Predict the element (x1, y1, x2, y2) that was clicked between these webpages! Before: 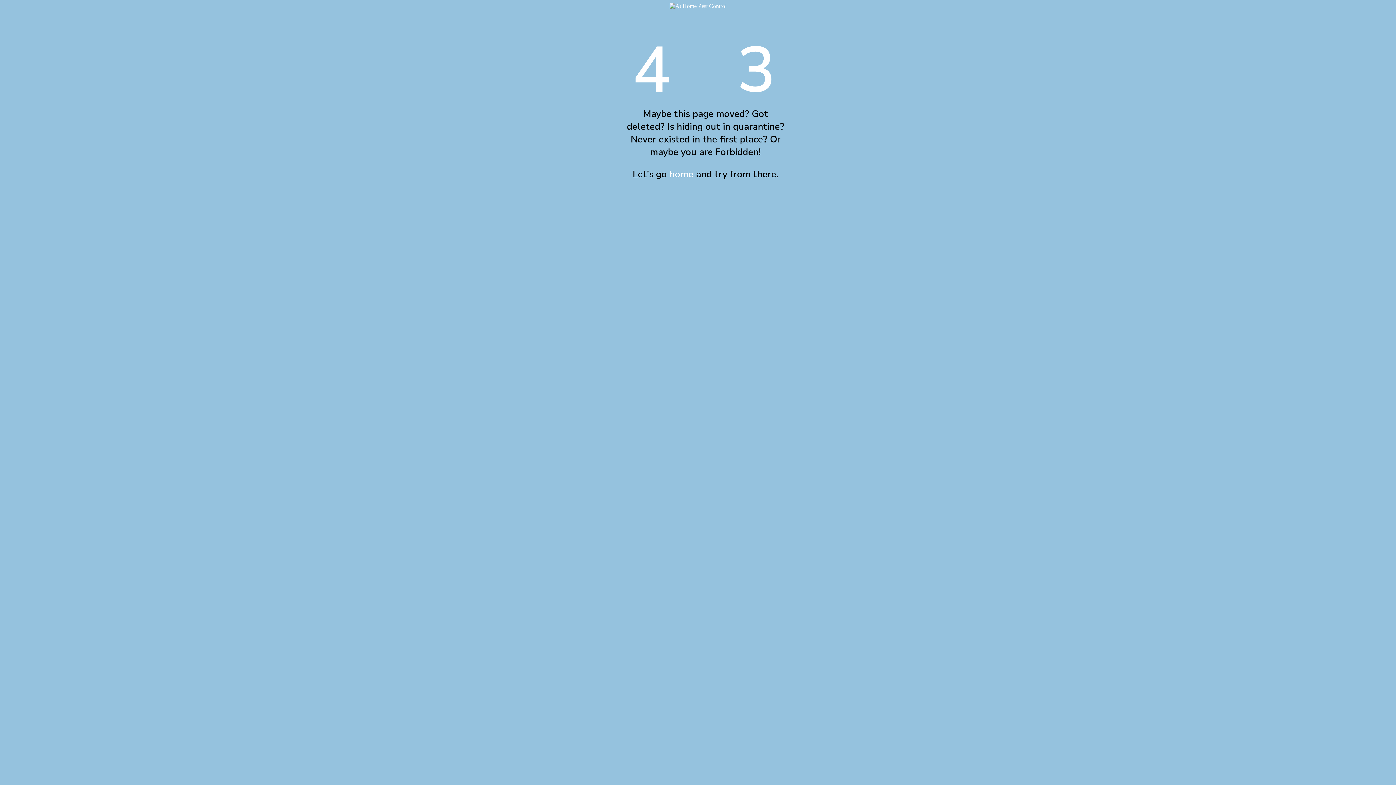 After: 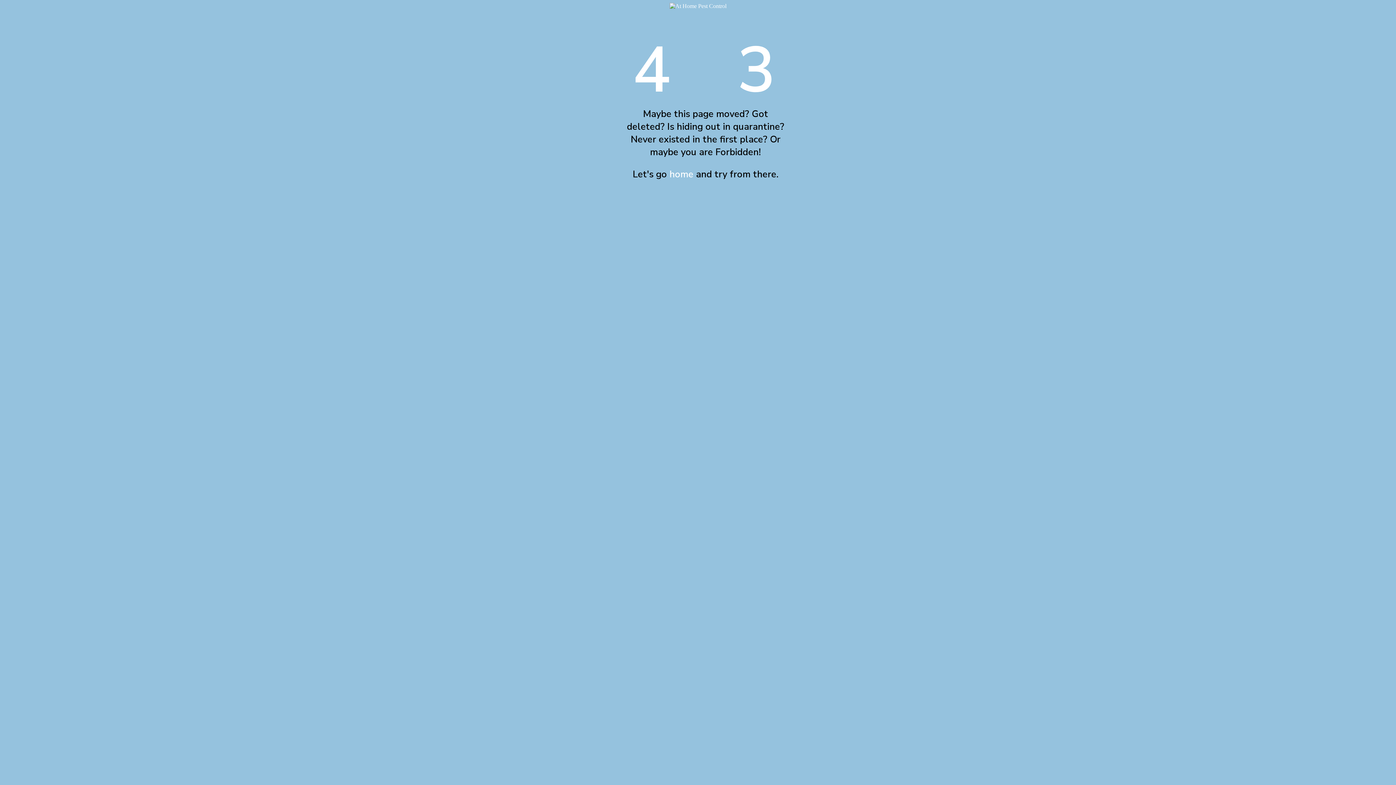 Action: bbox: (669, 2, 726, 9)